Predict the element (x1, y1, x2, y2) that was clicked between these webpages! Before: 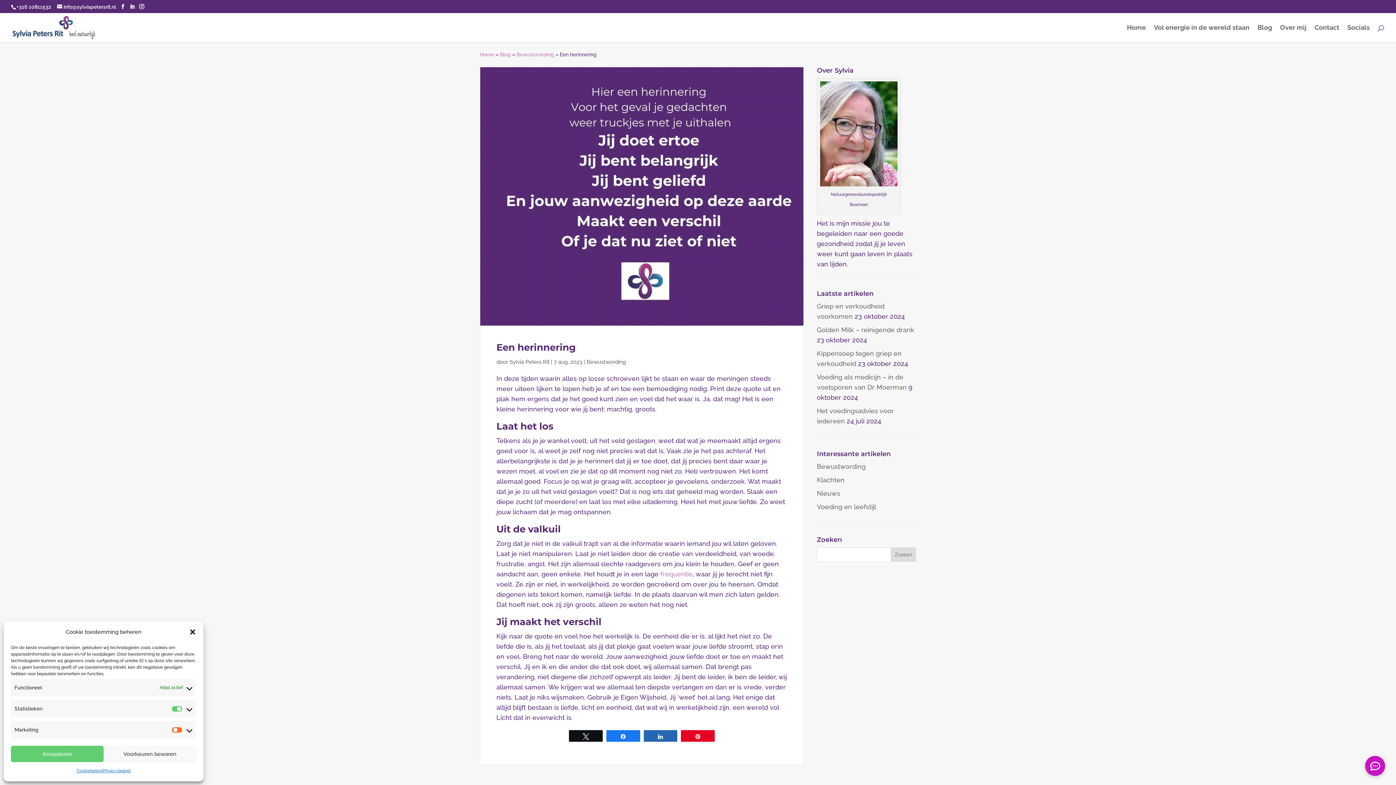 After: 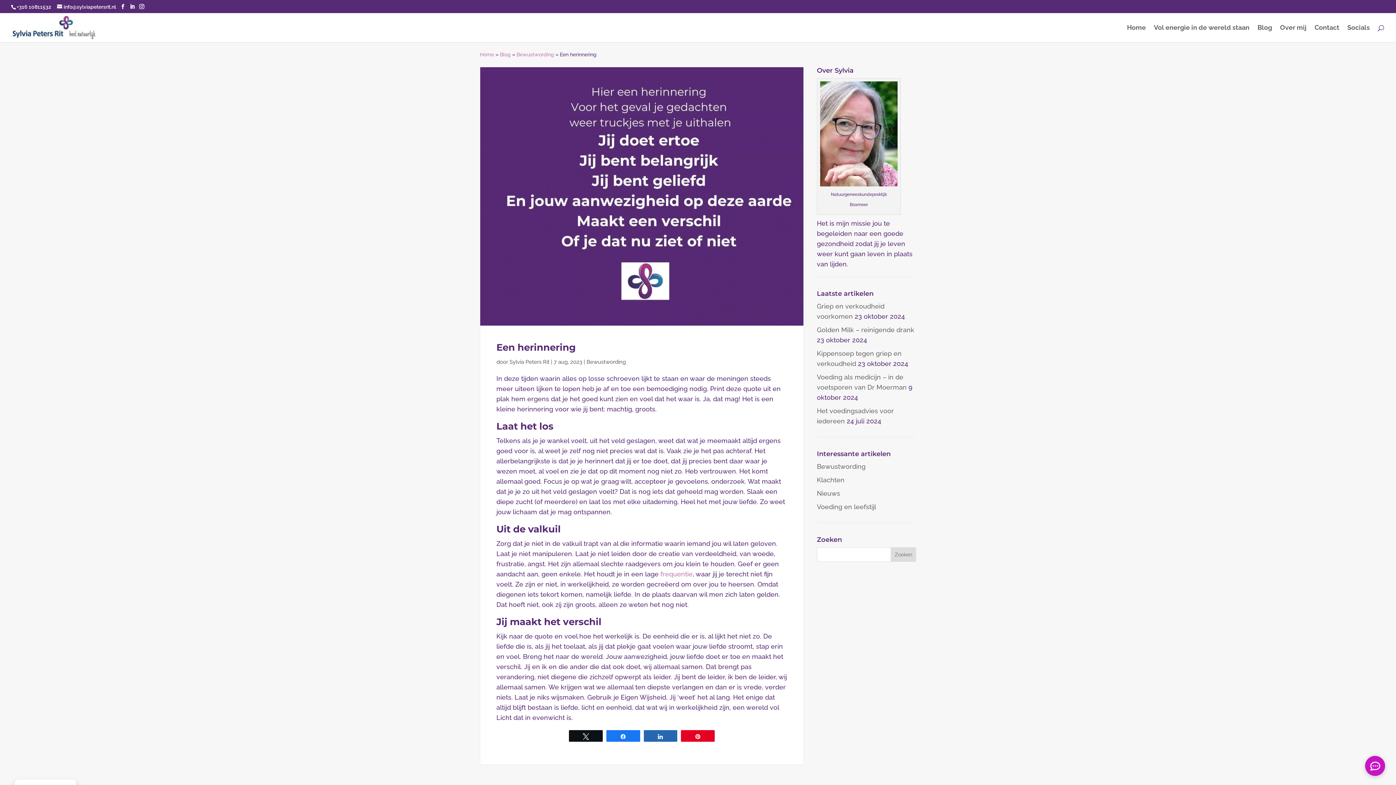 Action: bbox: (10, 746, 103, 762) label: Accepteren